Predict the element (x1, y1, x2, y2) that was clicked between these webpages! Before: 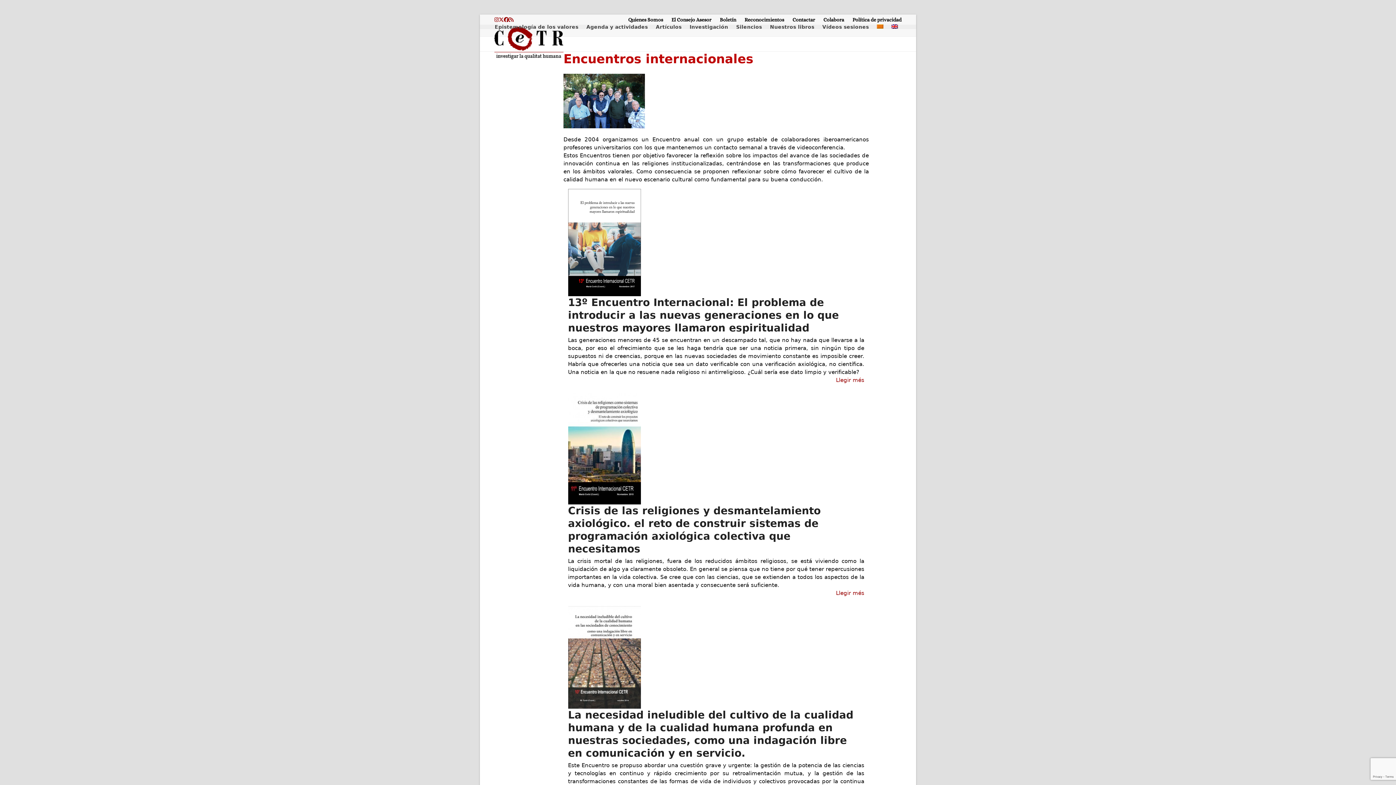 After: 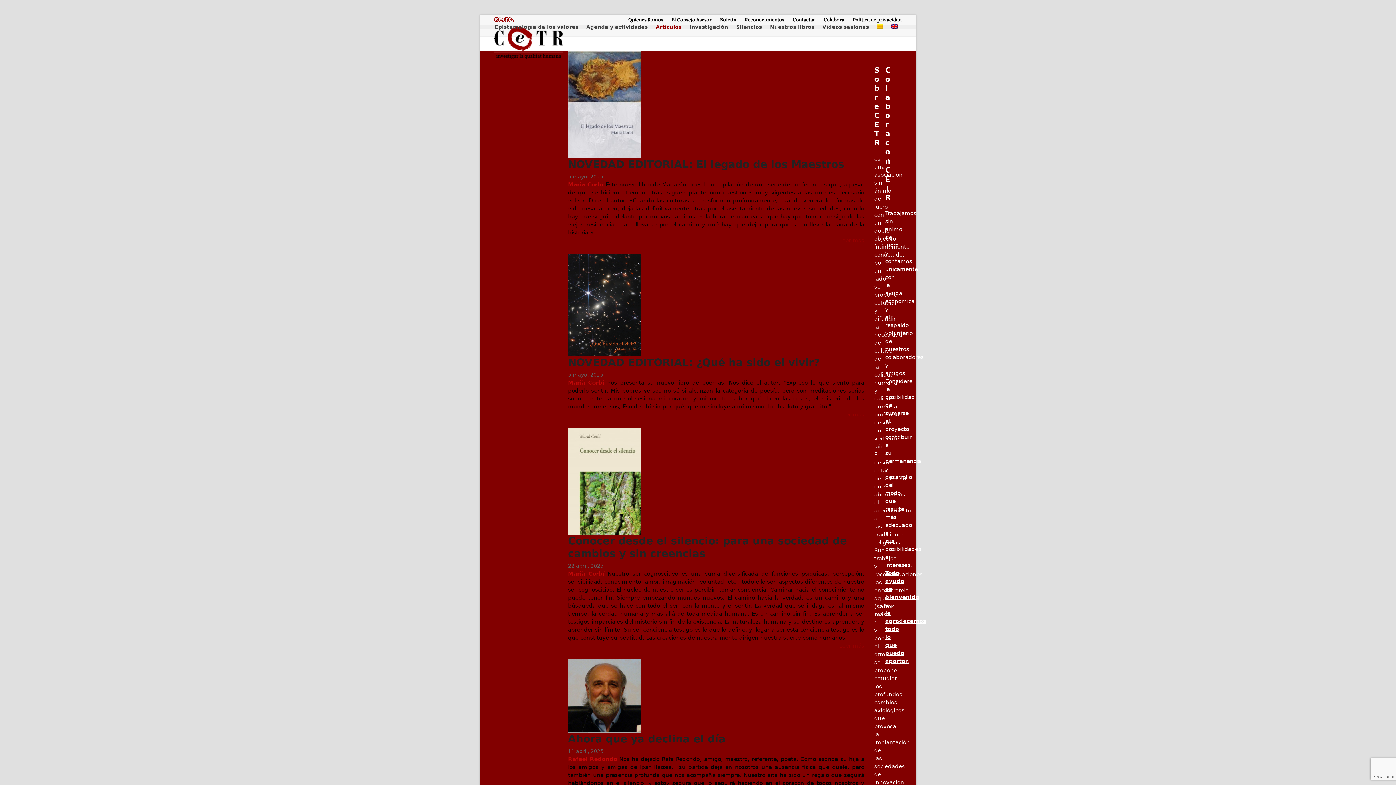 Action: bbox: (652, 17, 685, 36) label: Artículos